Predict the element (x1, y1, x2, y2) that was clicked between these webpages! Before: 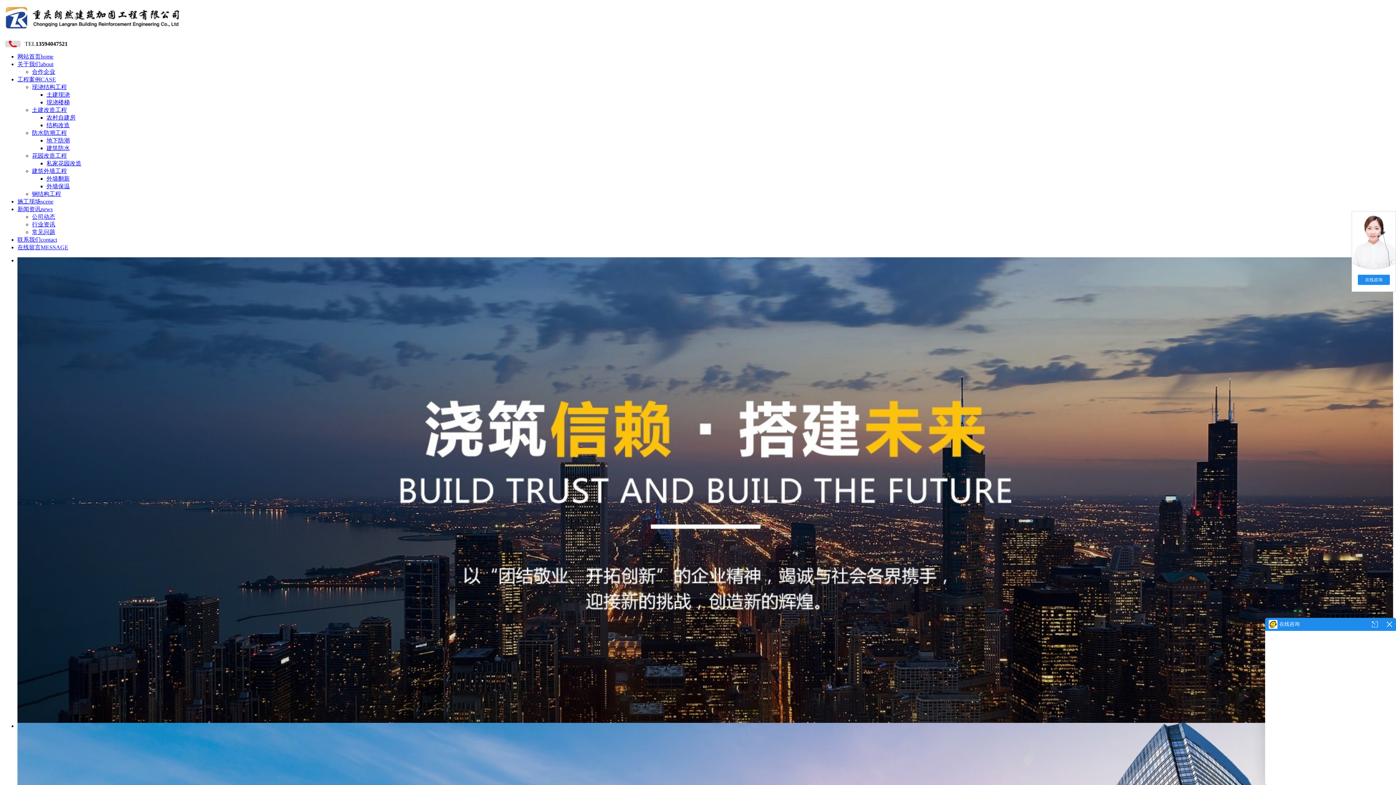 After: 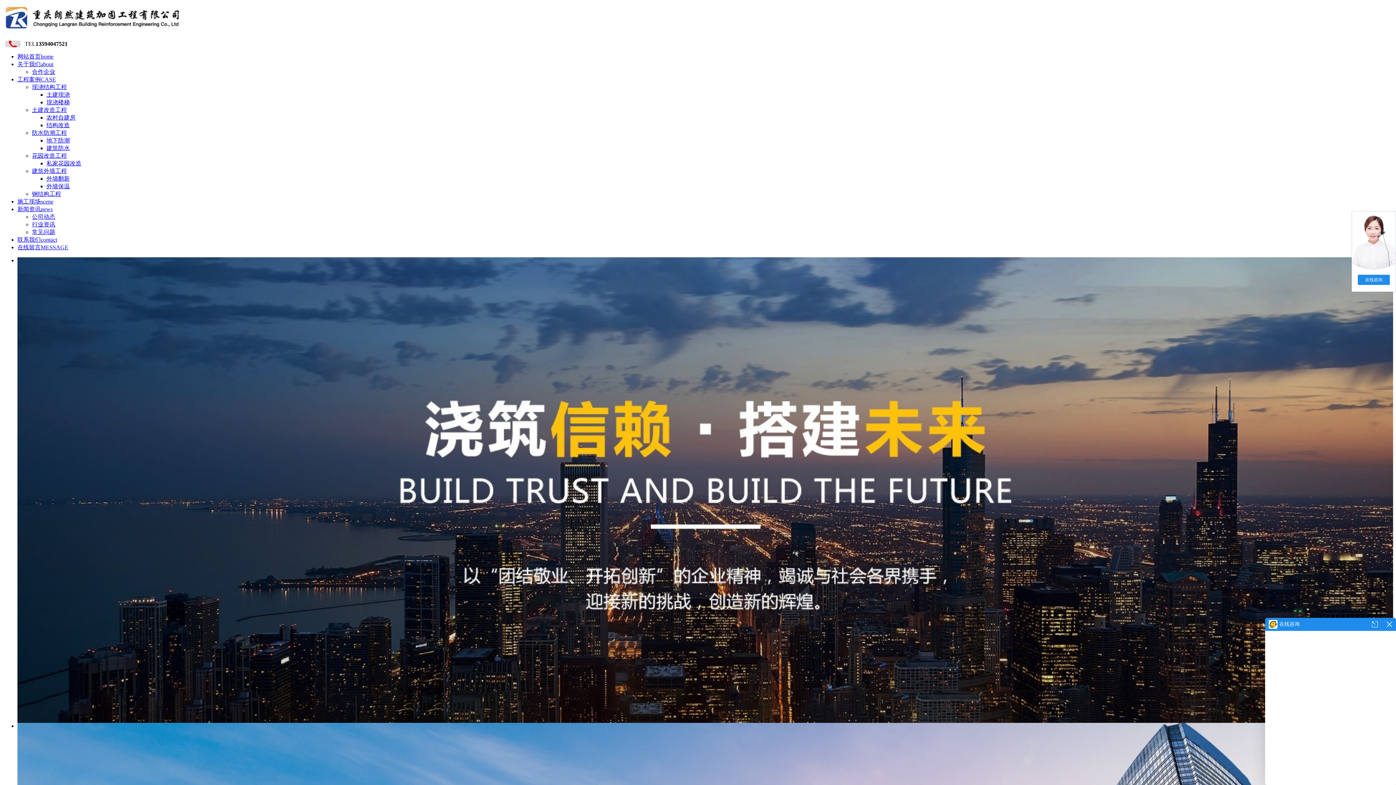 Action: bbox: (32, 229, 55, 235) label: 常见问题